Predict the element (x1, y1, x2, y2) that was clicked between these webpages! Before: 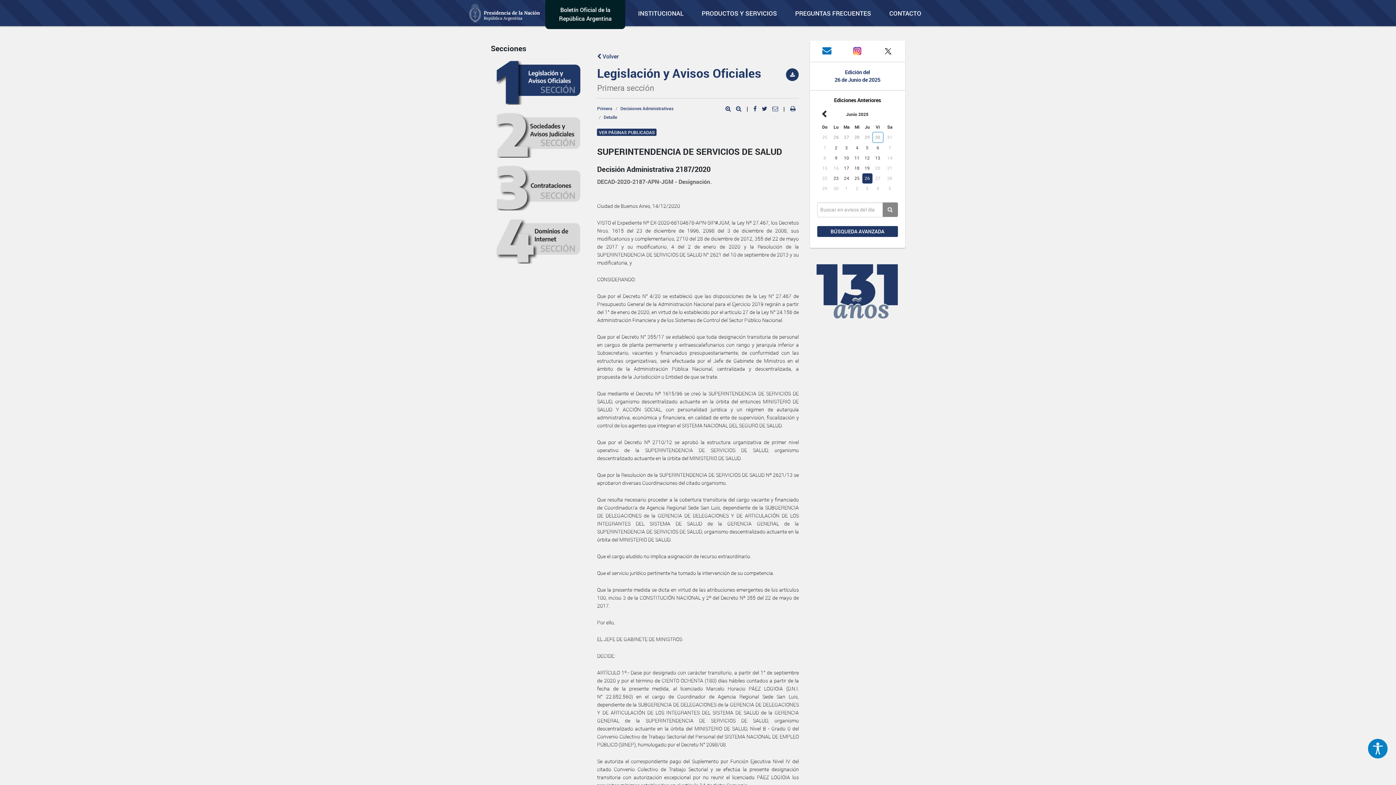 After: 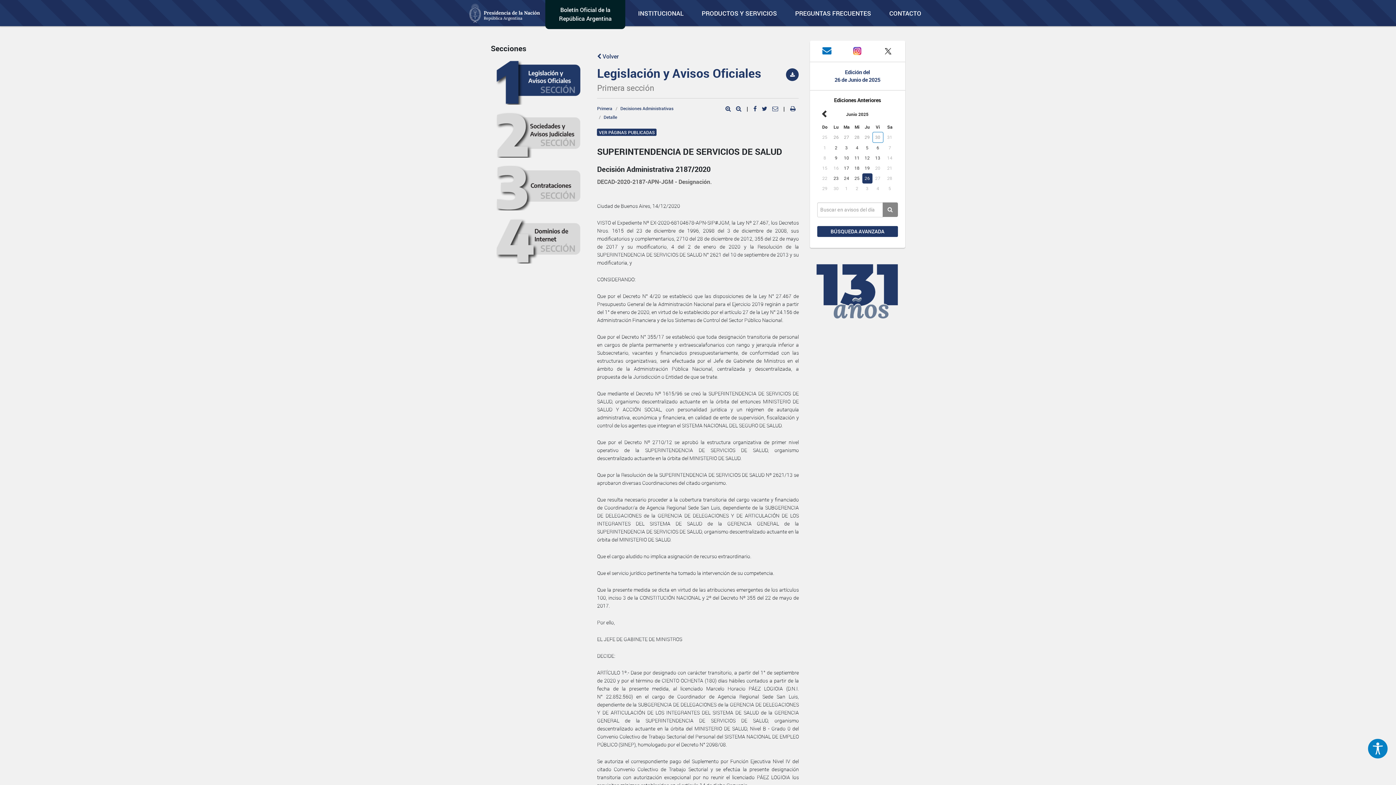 Action: bbox: (882, 202, 898, 217)